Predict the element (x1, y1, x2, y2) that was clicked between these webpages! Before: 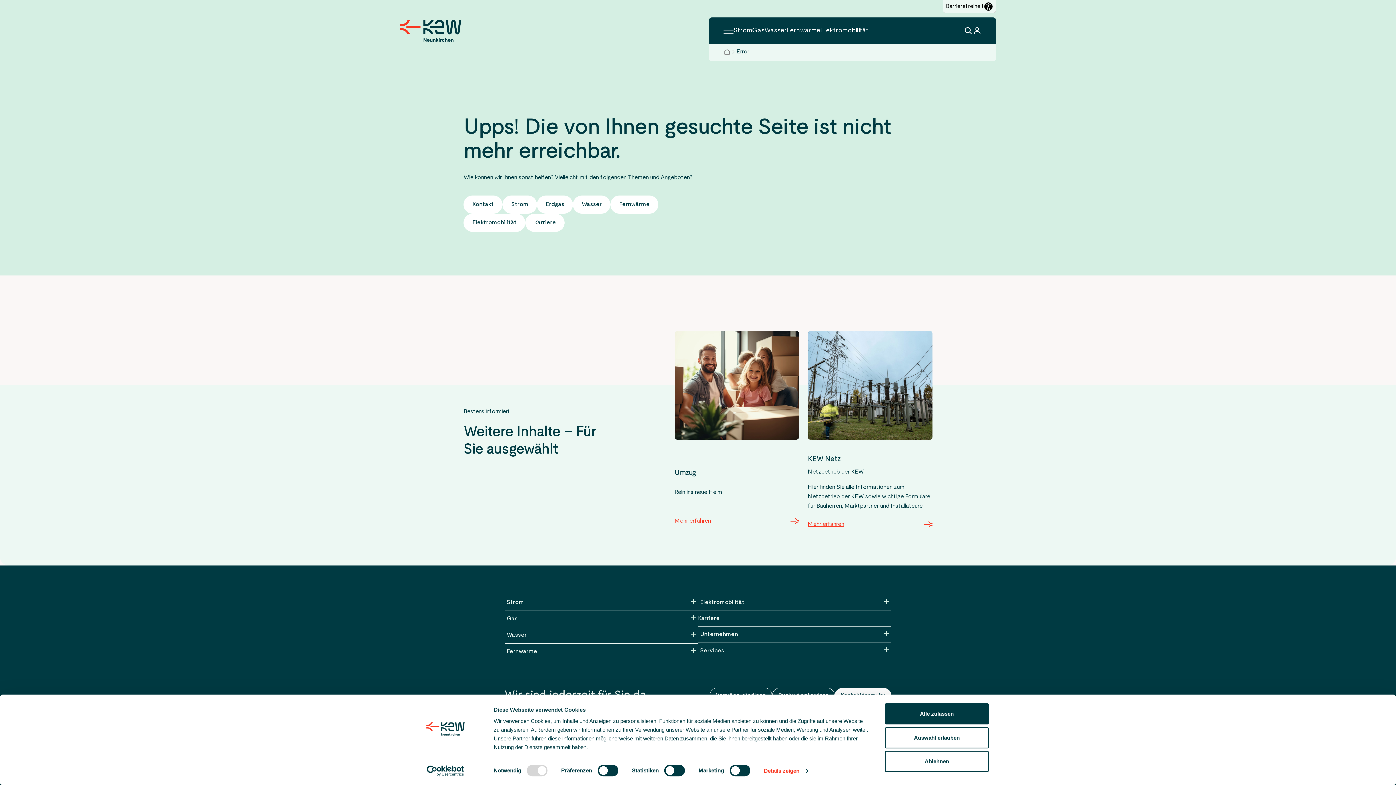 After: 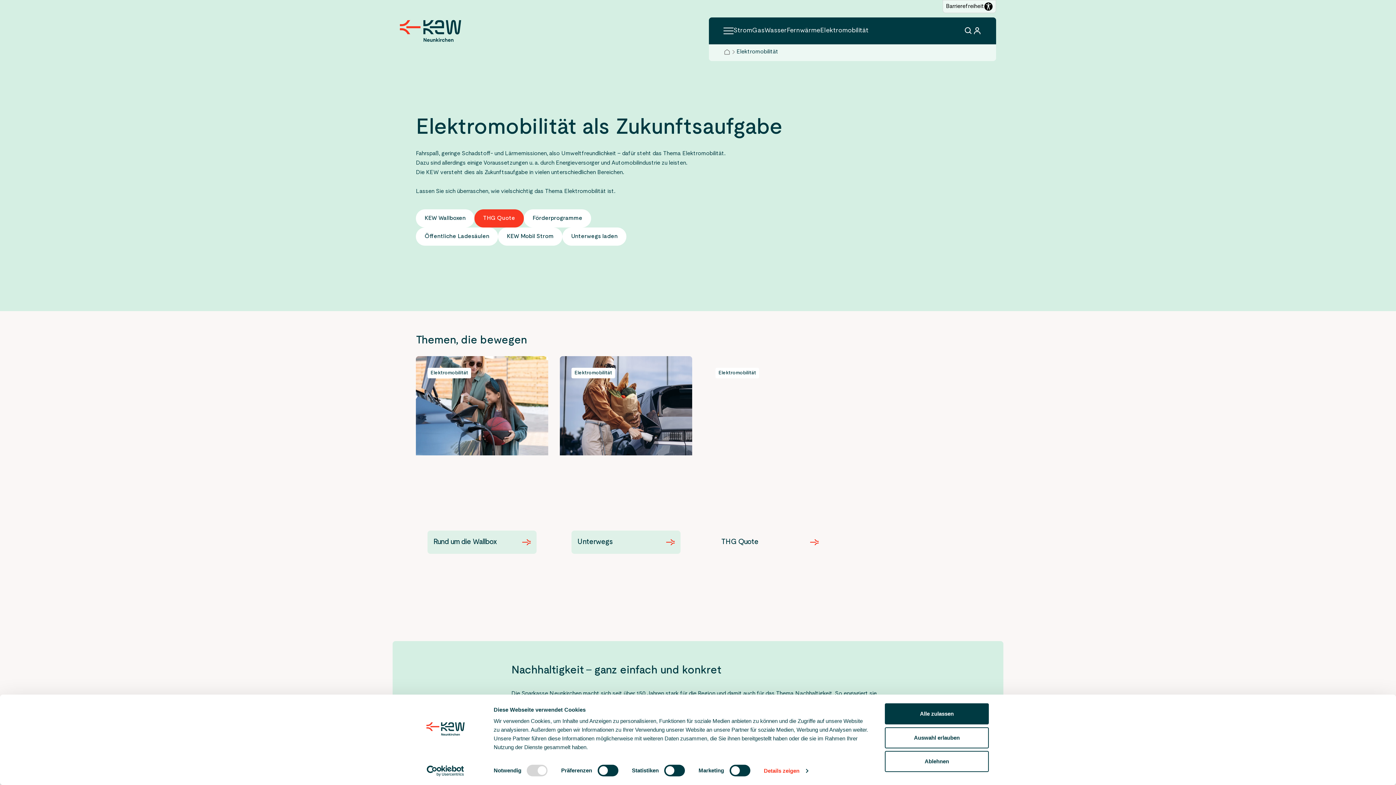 Action: label: Elektromobilität bbox: (463, 213, 525, 232)